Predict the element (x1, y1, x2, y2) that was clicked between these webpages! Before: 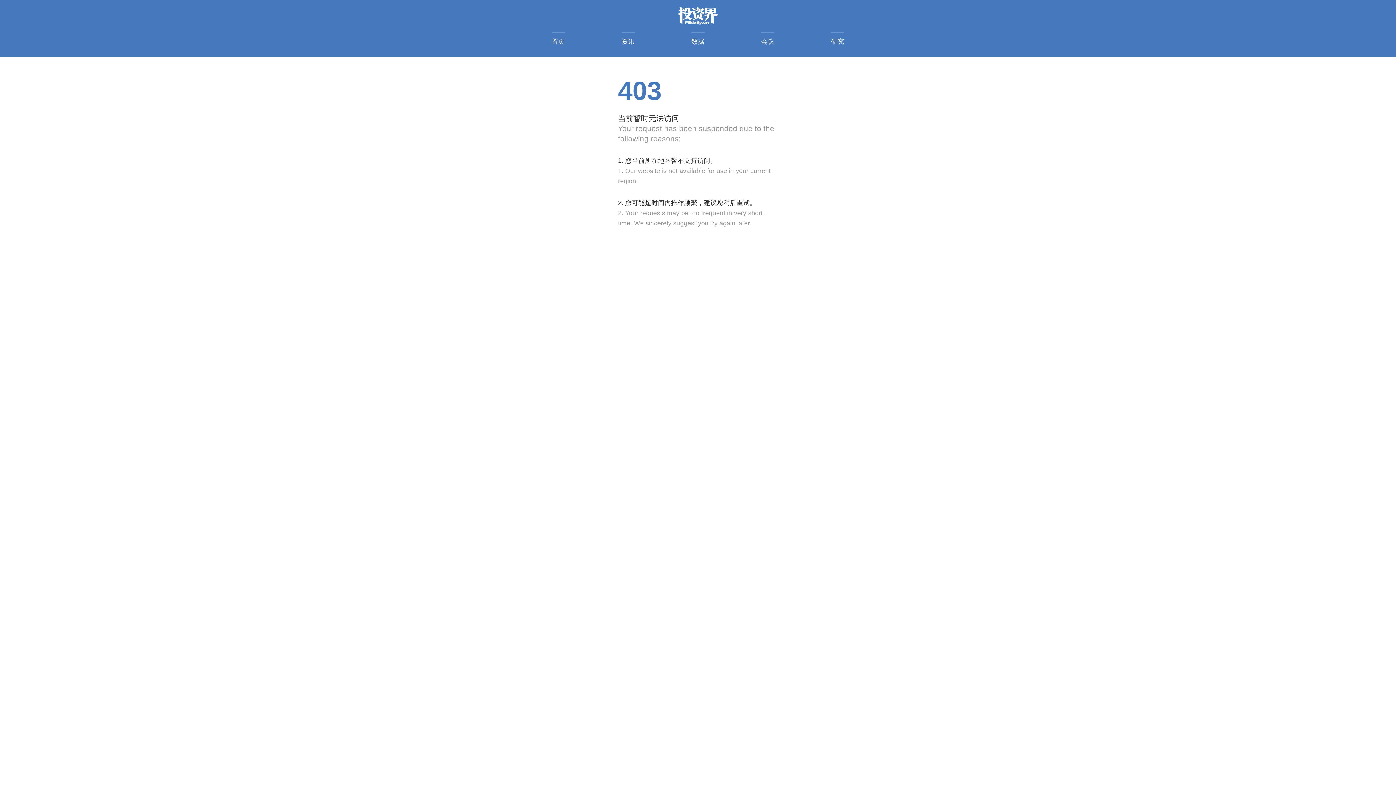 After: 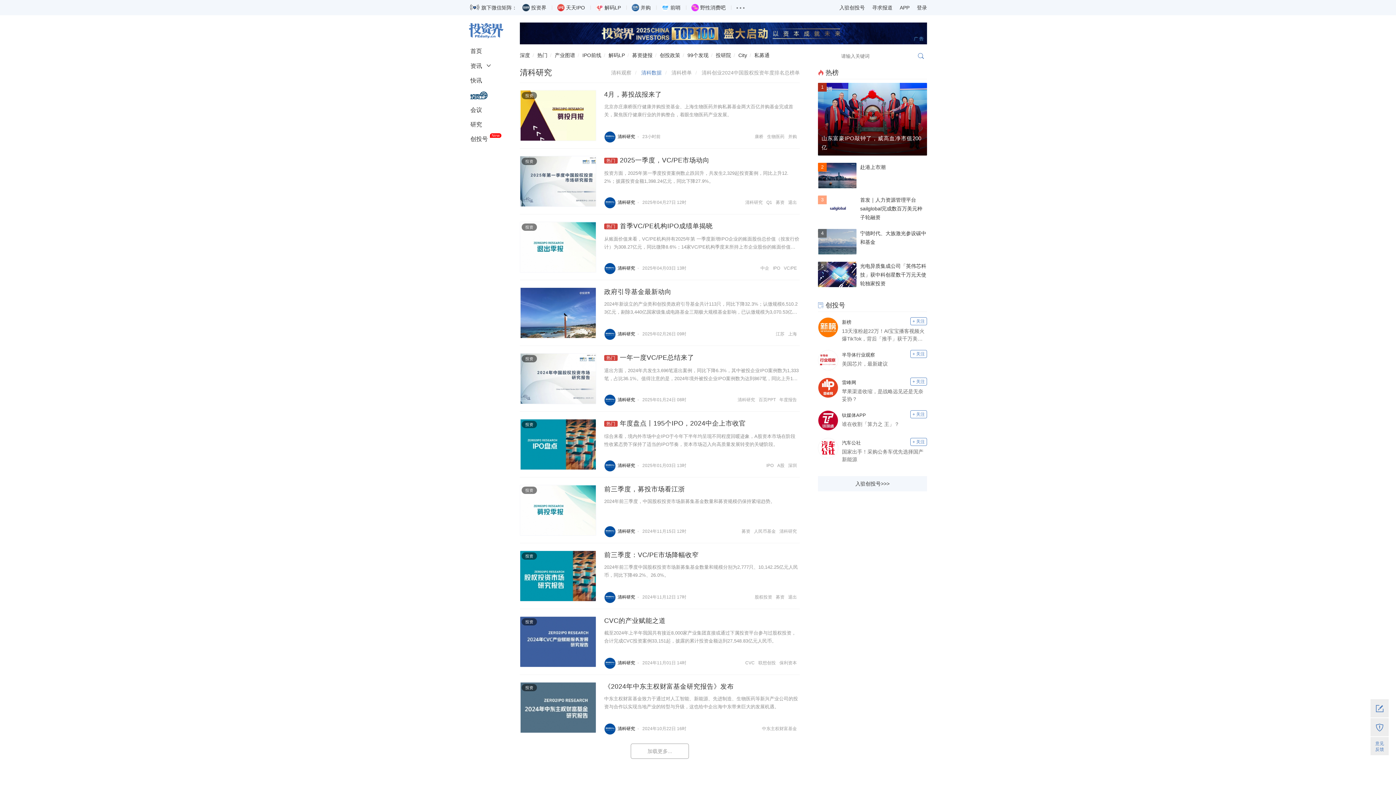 Action: label: 研究 bbox: (831, 32, 844, 49)